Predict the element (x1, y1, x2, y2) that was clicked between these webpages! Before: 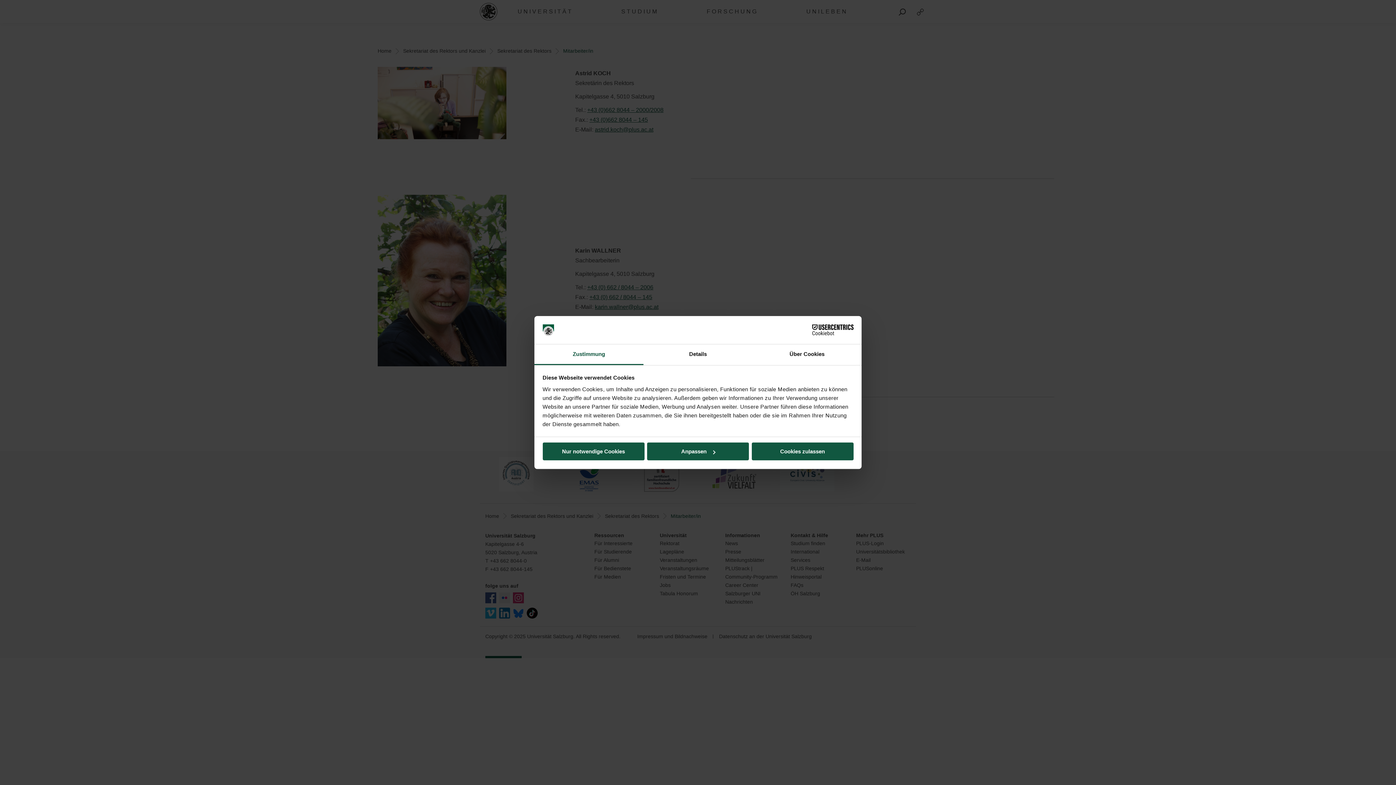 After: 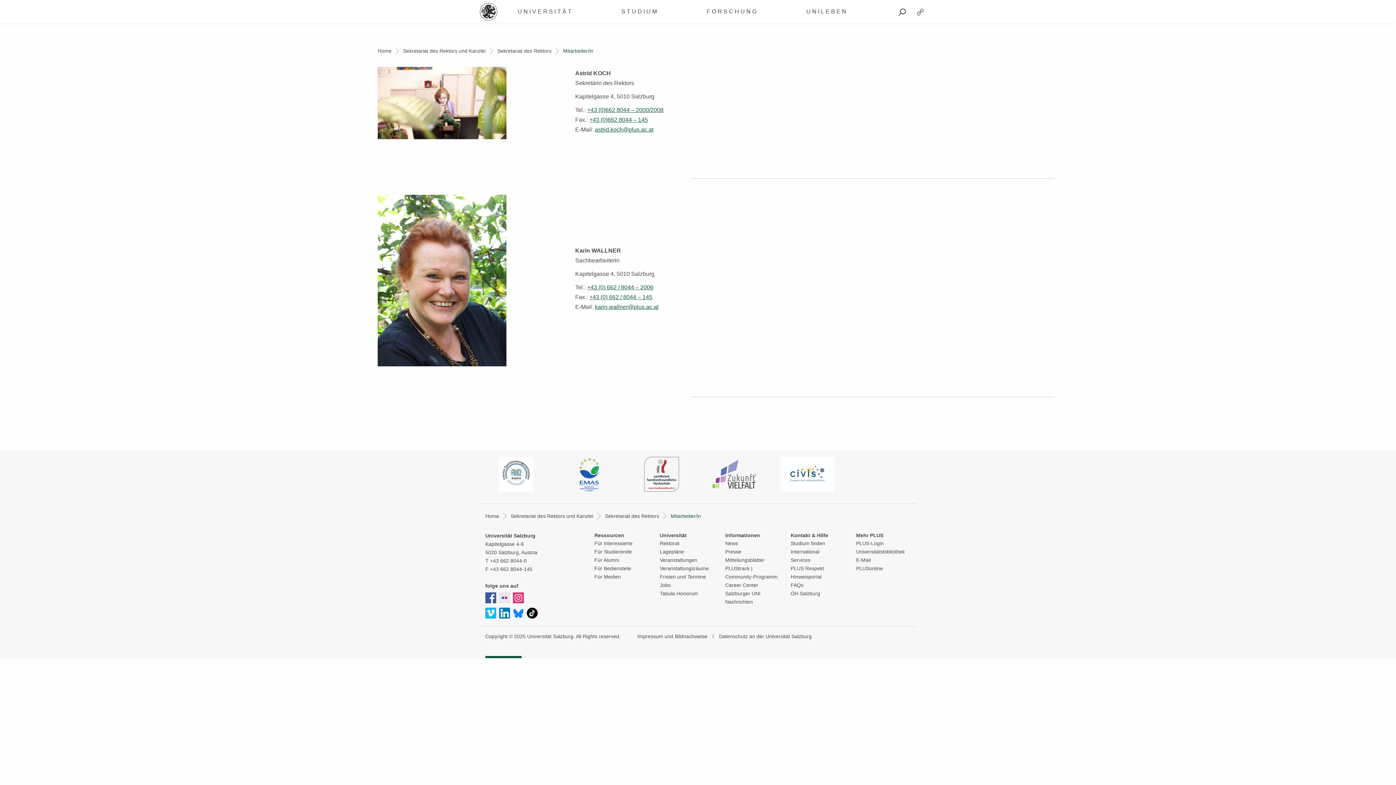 Action: bbox: (542, 442, 644, 460) label: Nur notwendige Cookies